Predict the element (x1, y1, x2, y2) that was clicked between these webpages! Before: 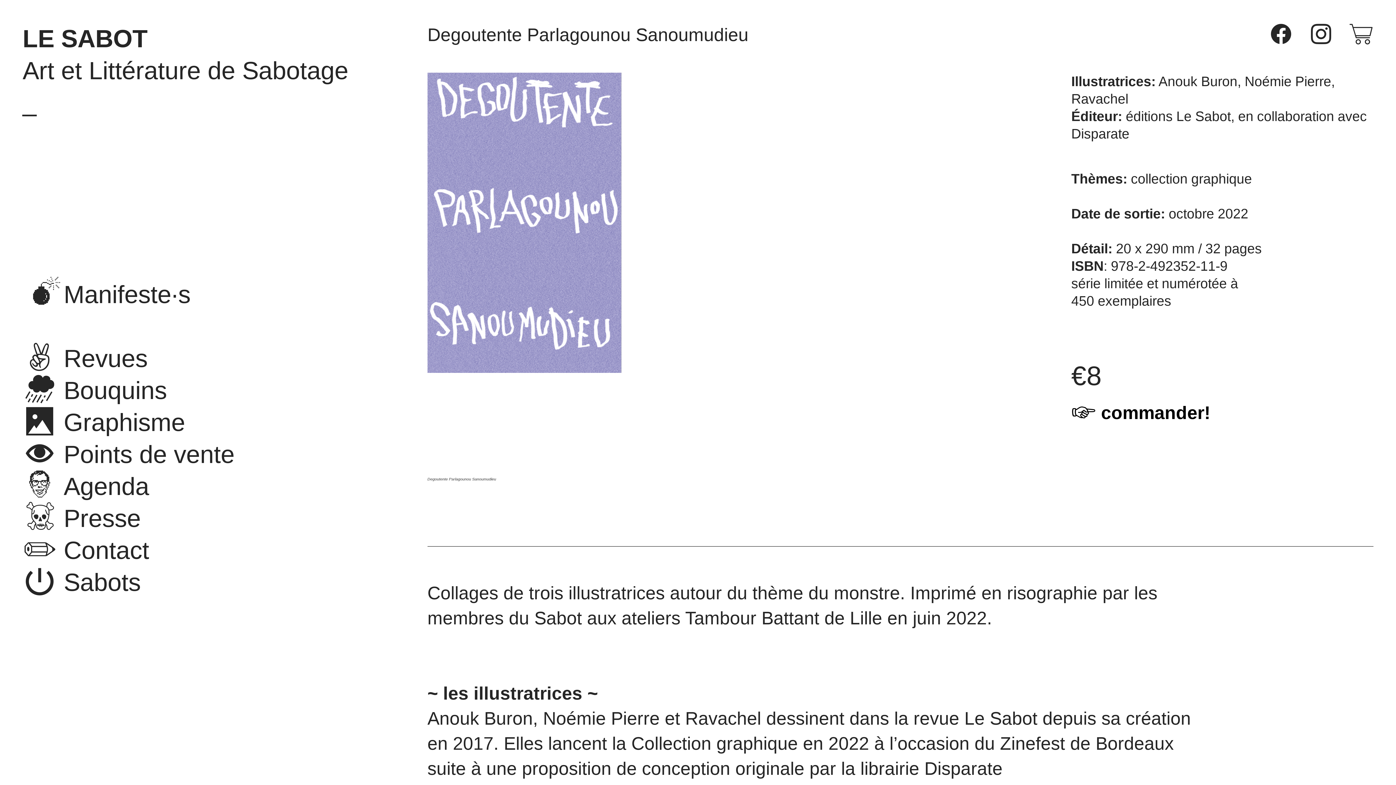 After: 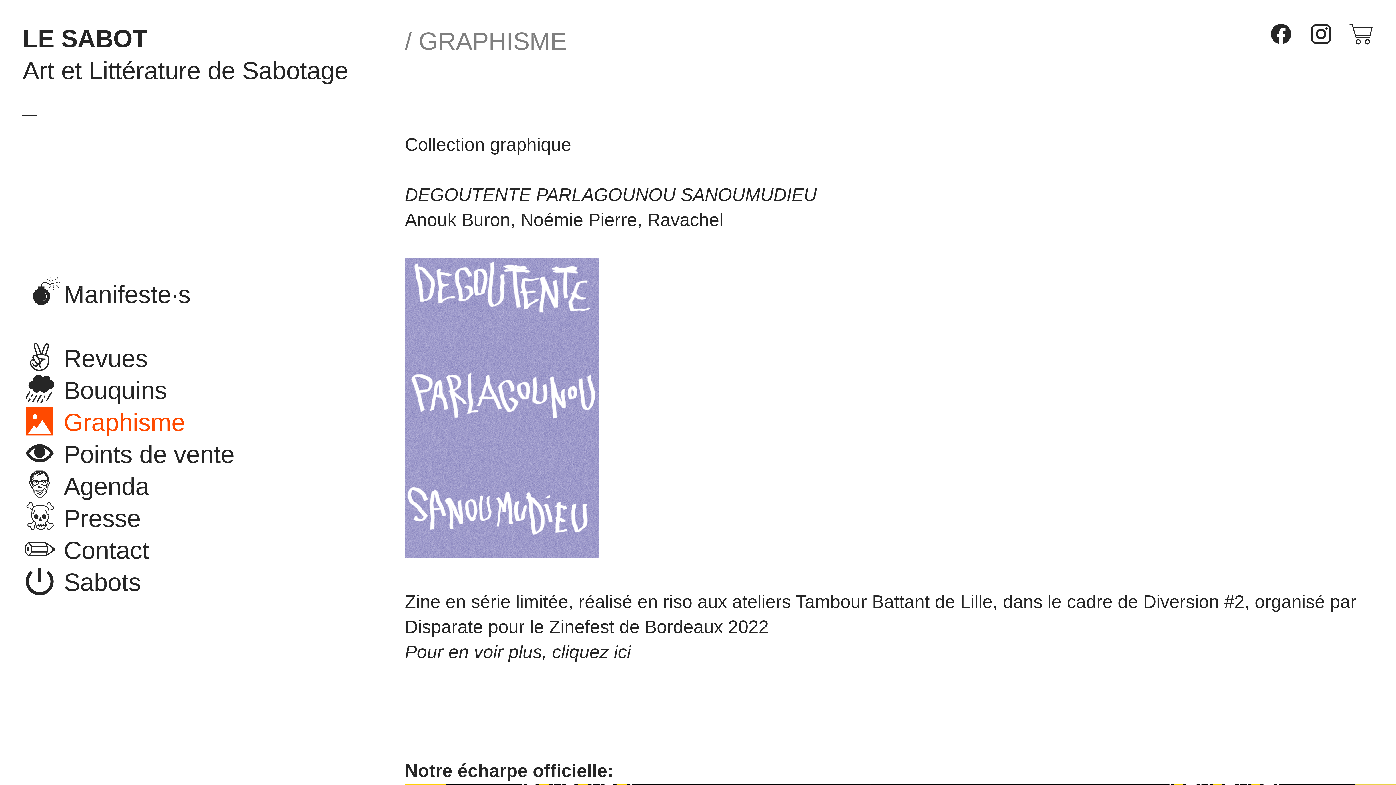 Action: label: ︎ Graphisme bbox: (22, 408, 185, 438)